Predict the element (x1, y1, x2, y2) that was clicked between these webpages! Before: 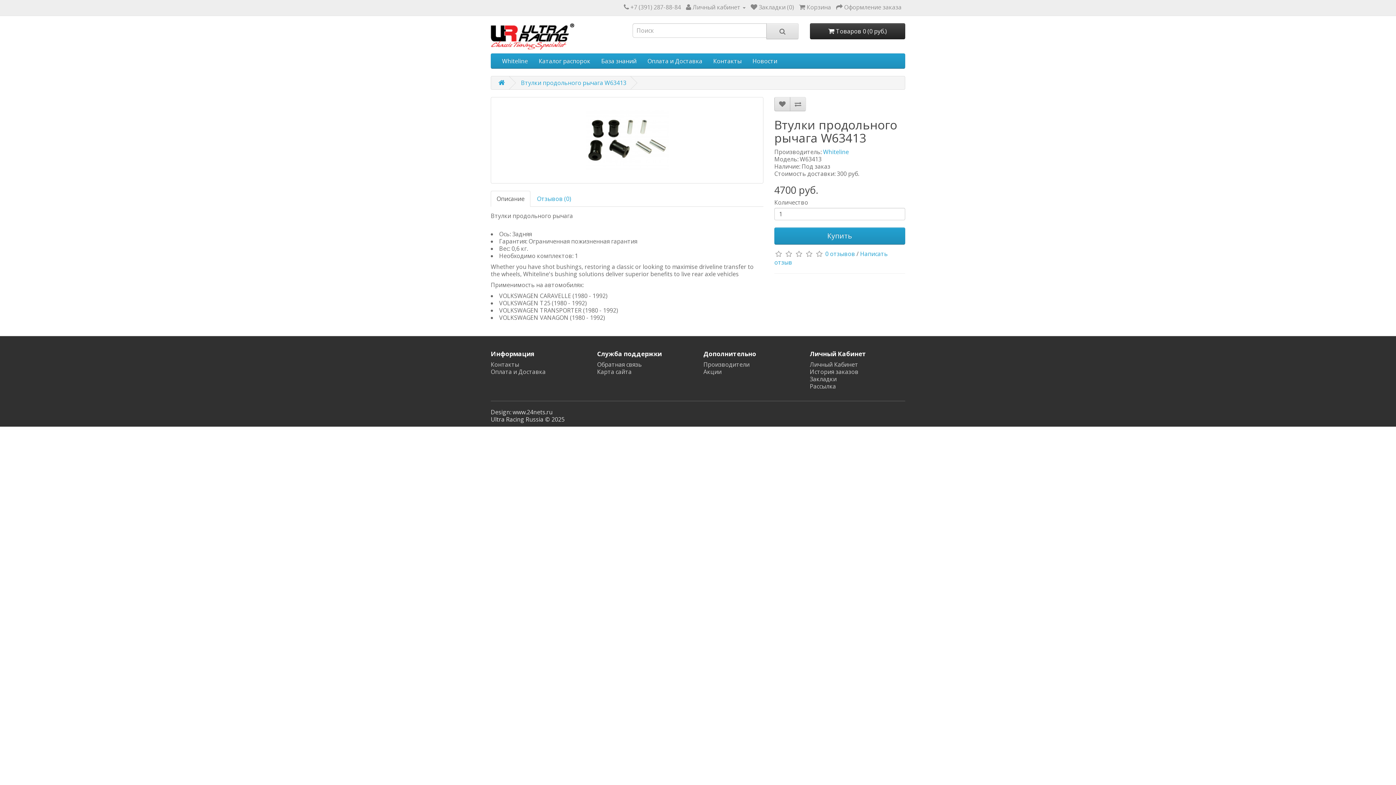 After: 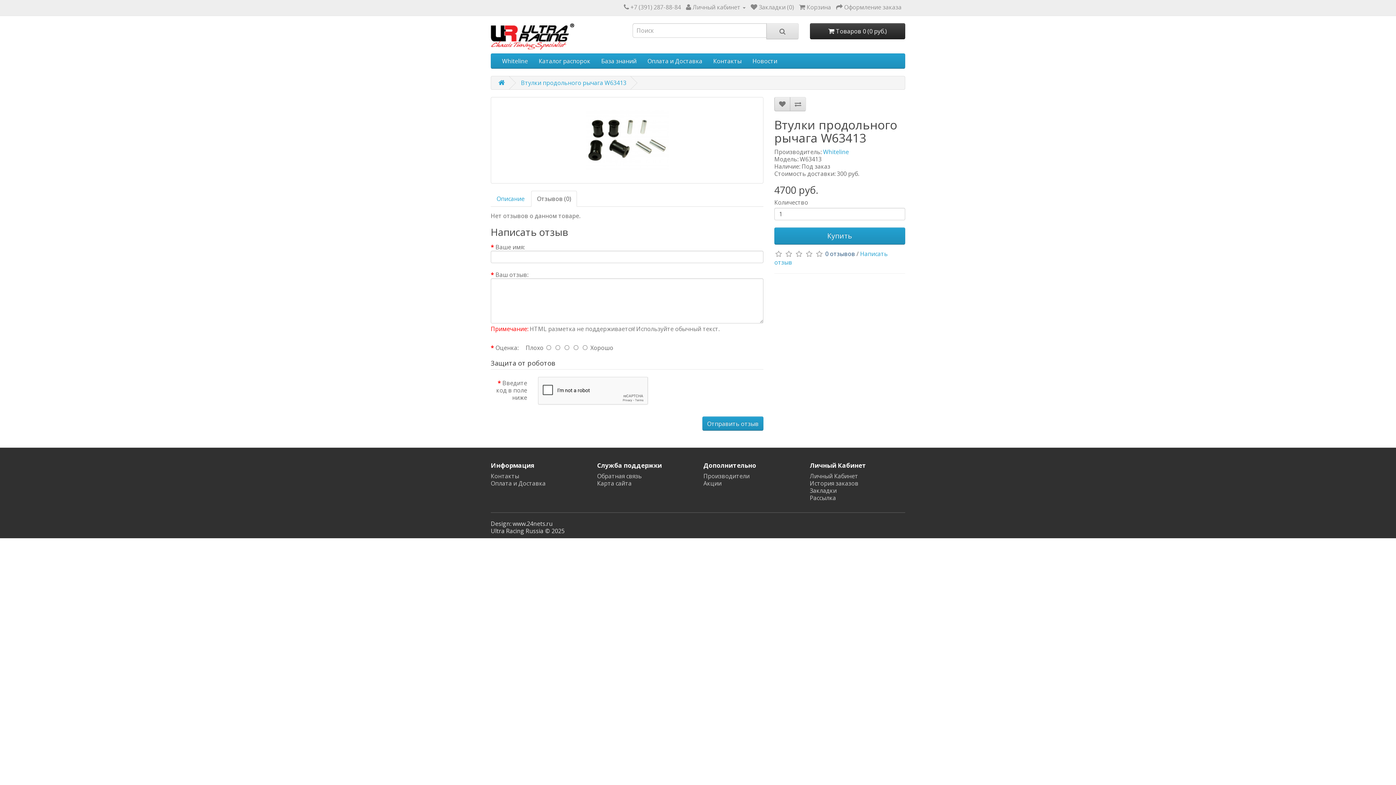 Action: bbox: (825, 249, 855, 257) label: 0 отзывов